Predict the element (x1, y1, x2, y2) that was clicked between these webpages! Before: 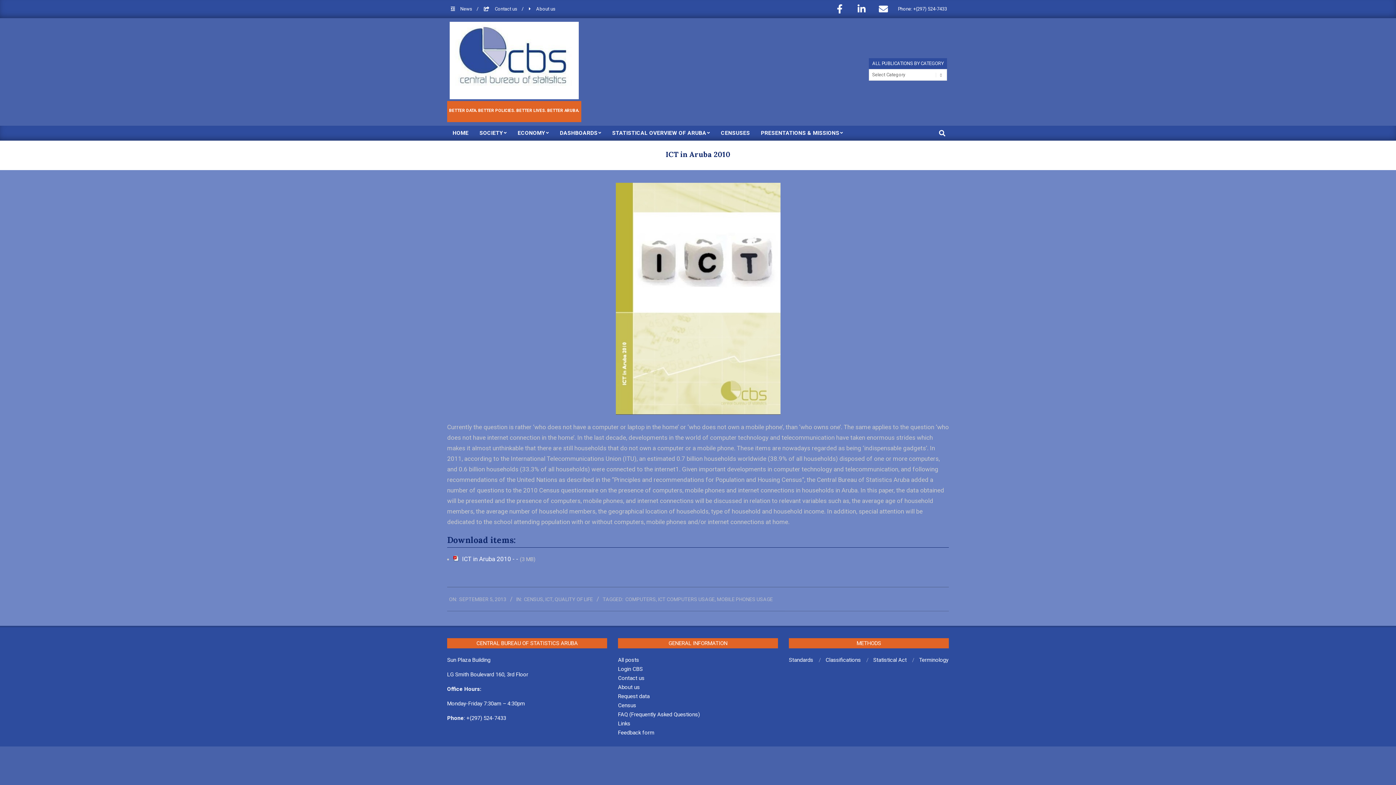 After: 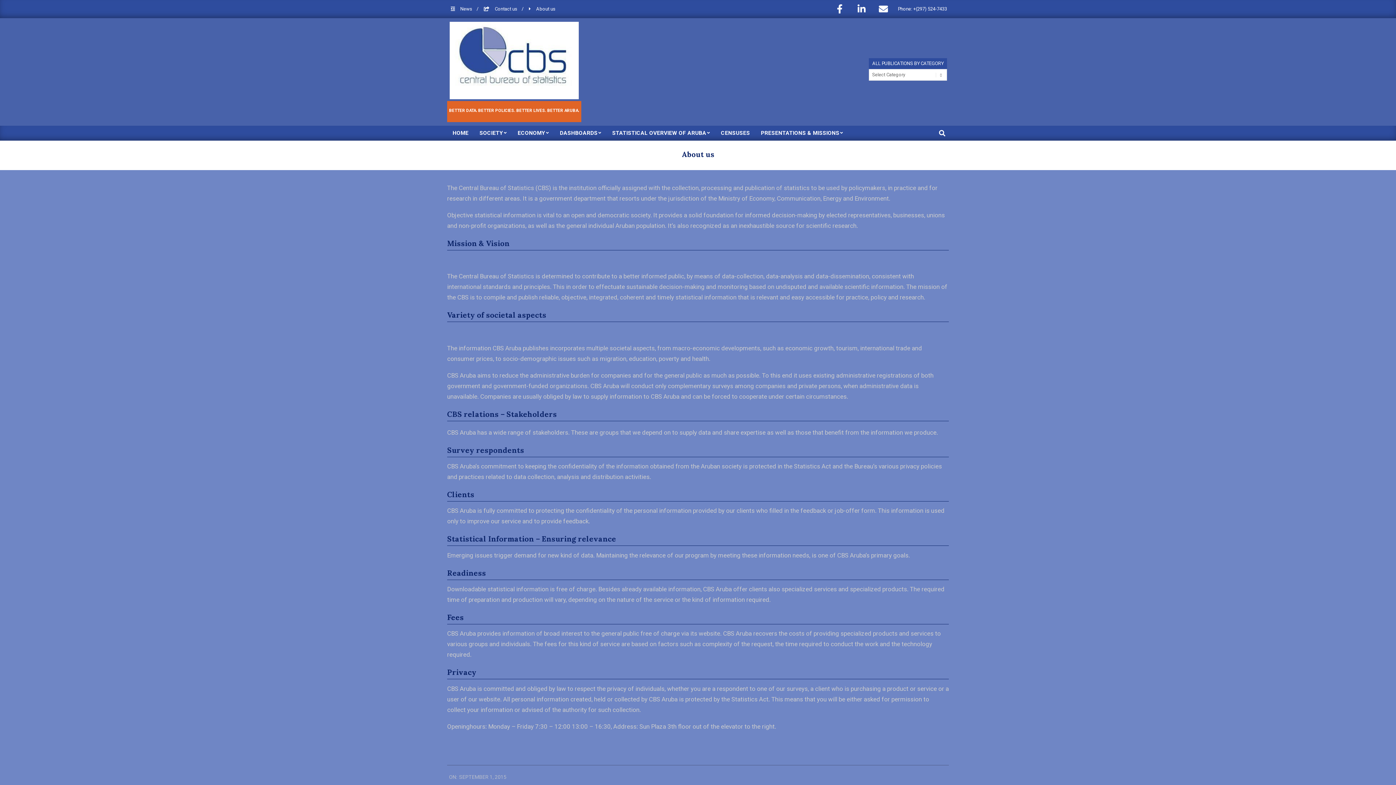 Action: bbox: (536, 6, 555, 11) label: About us